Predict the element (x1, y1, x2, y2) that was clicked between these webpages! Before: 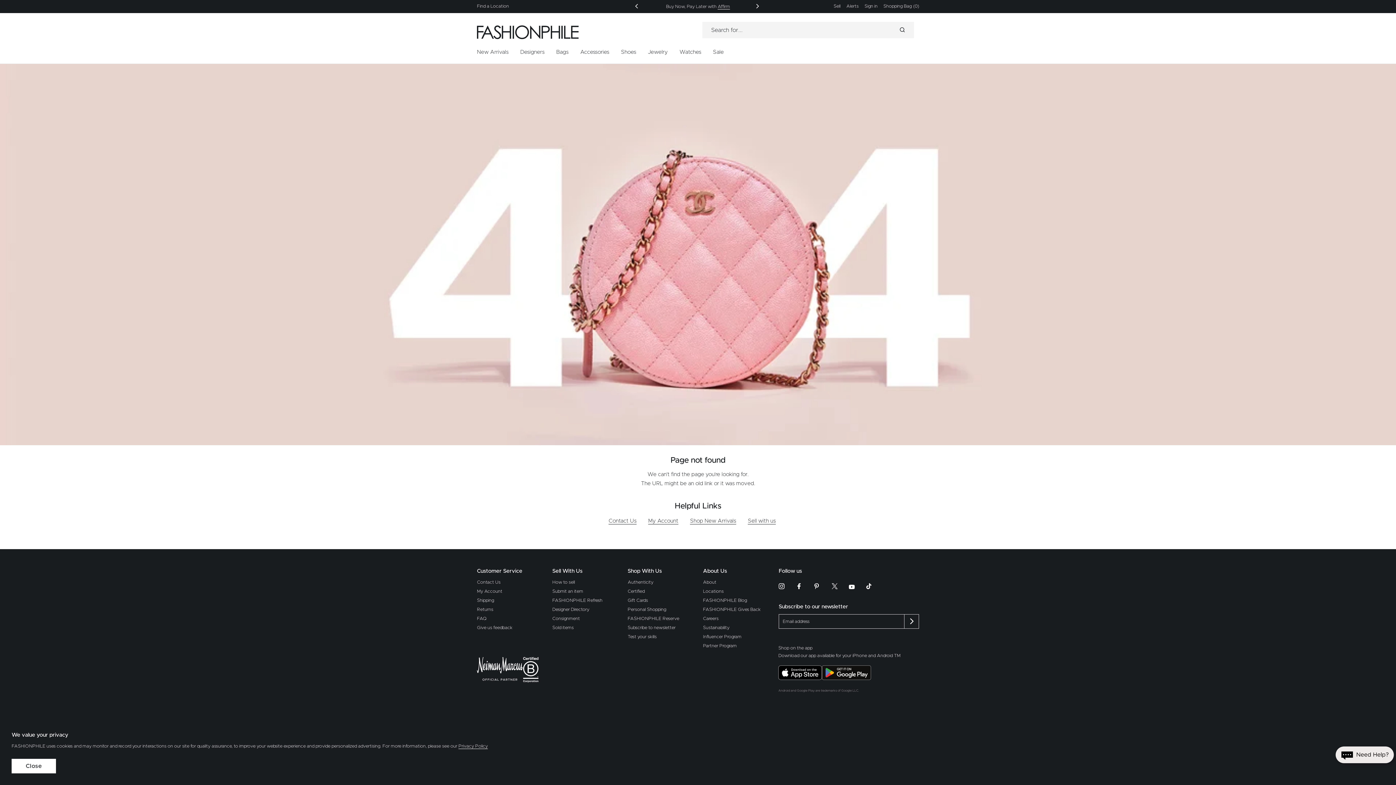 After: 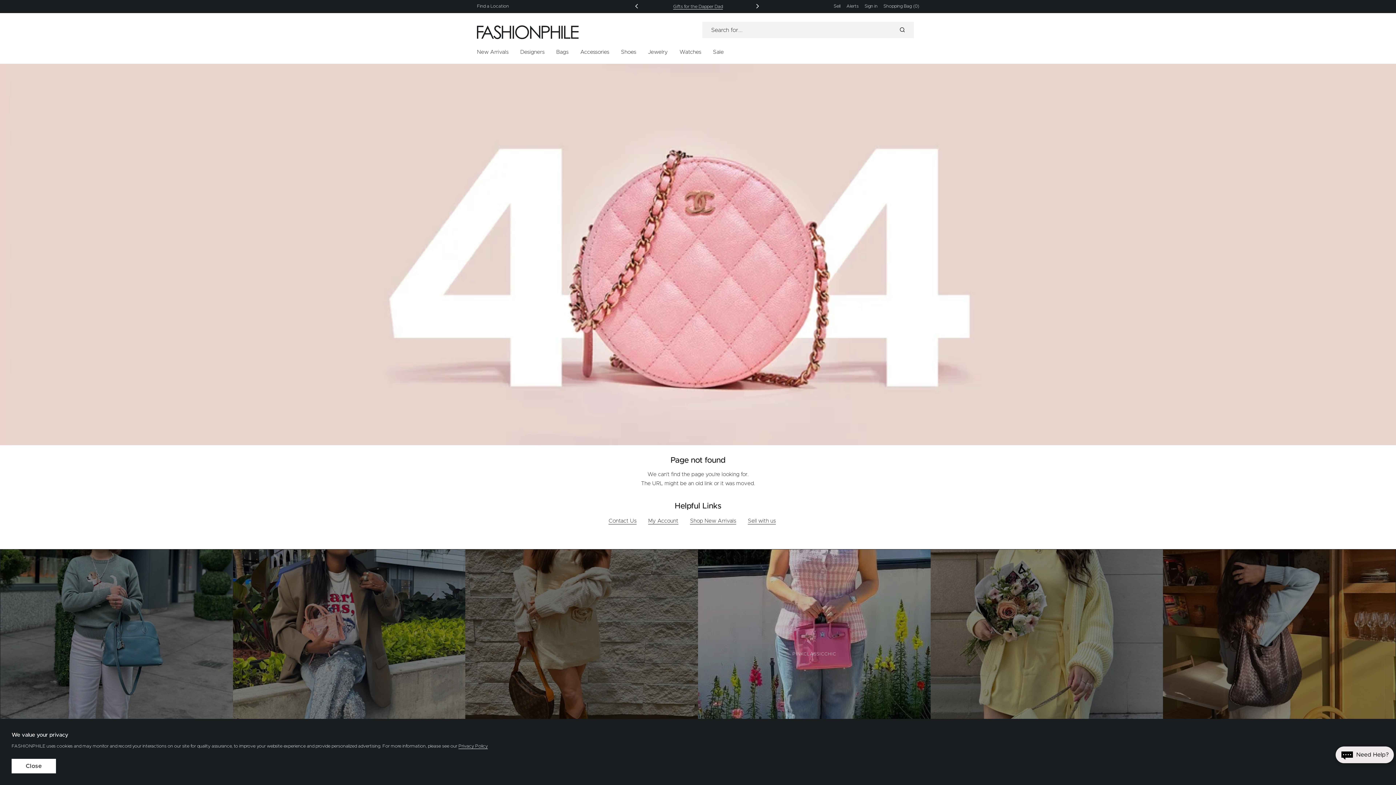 Action: bbox: (703, 580, 716, 584) label: About